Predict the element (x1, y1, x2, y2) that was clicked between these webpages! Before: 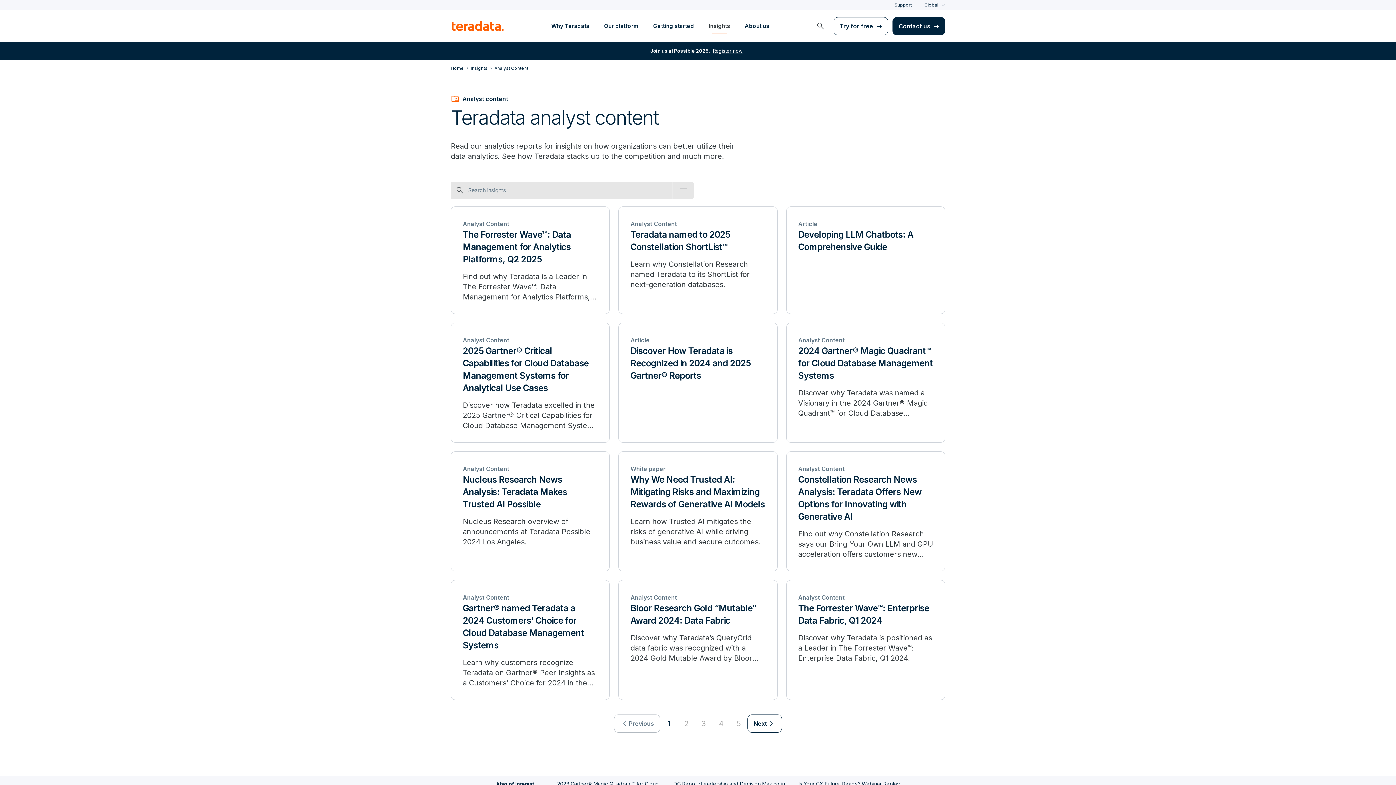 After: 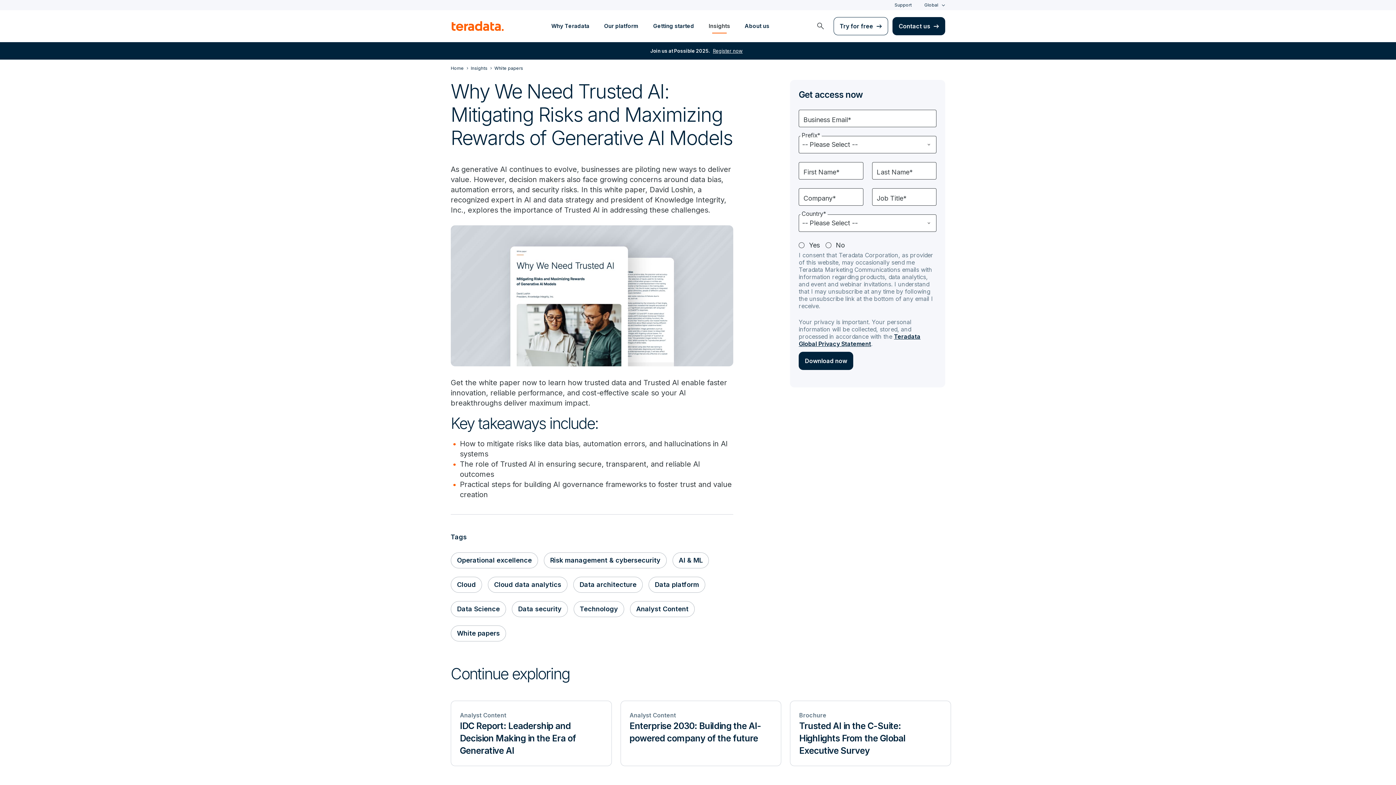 Action: label: Why We Need Trusted AI: Mitigating Risks and Maximizing Rewards of Generative AI Models bbox: (618, 451, 777, 571)